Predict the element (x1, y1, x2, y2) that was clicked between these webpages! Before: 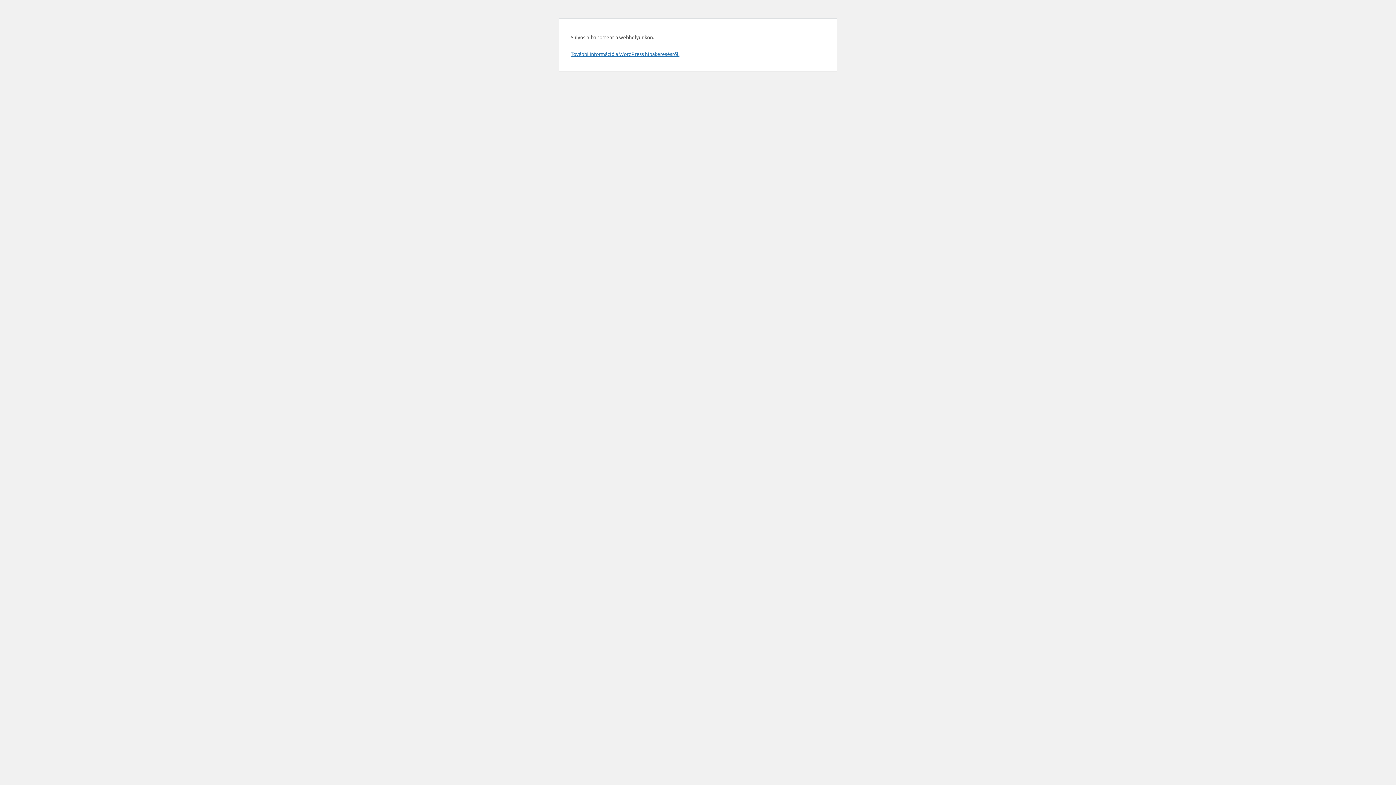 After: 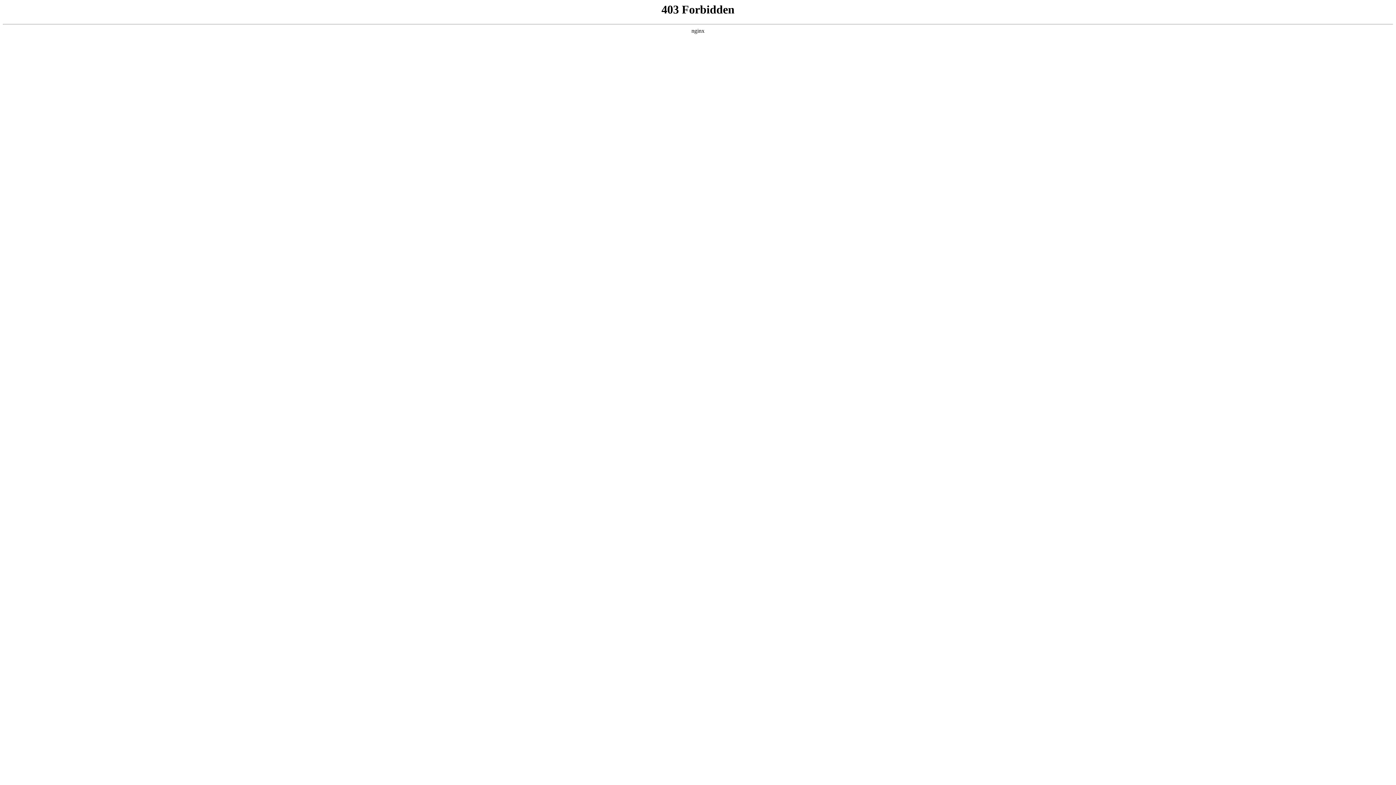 Action: bbox: (570, 50, 679, 57) label: További információ a WordPress hibakeresésről.